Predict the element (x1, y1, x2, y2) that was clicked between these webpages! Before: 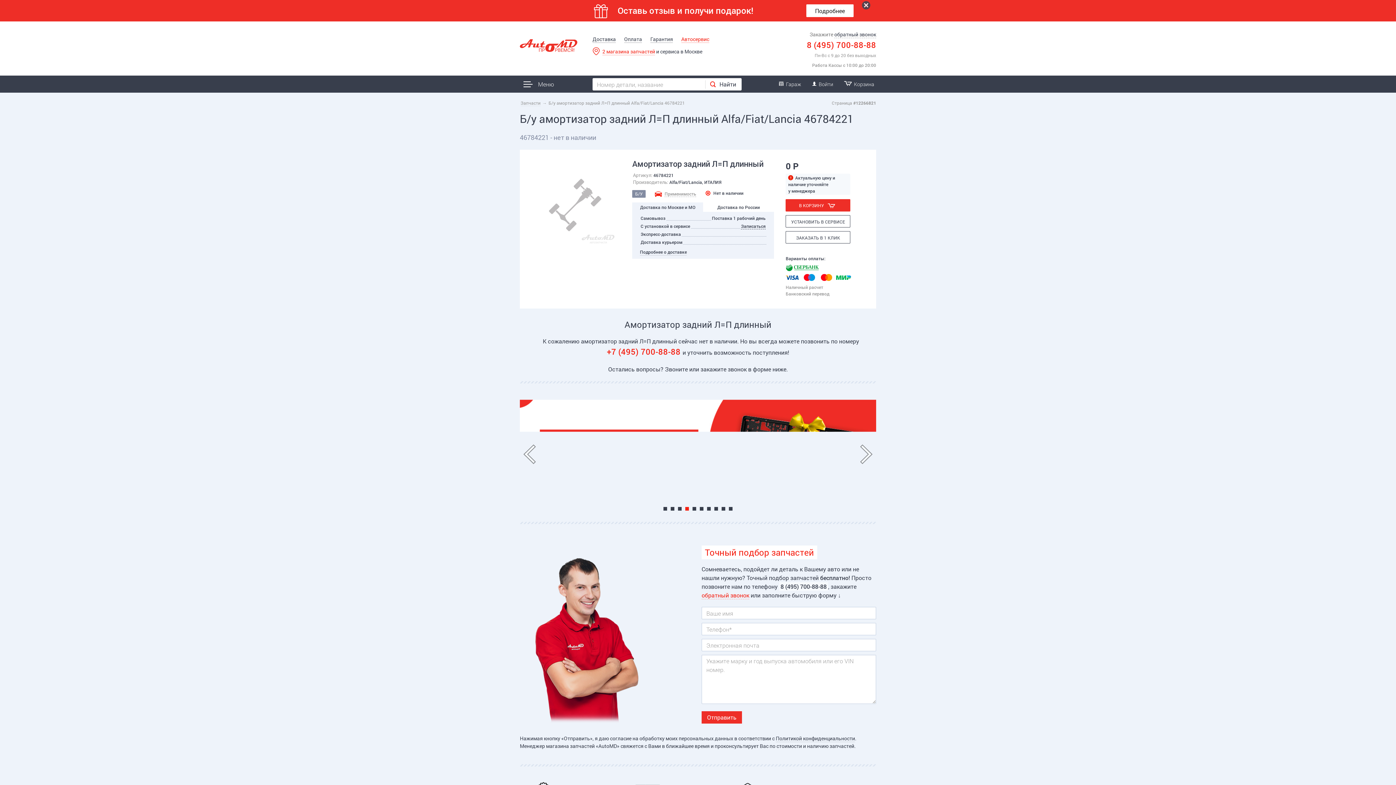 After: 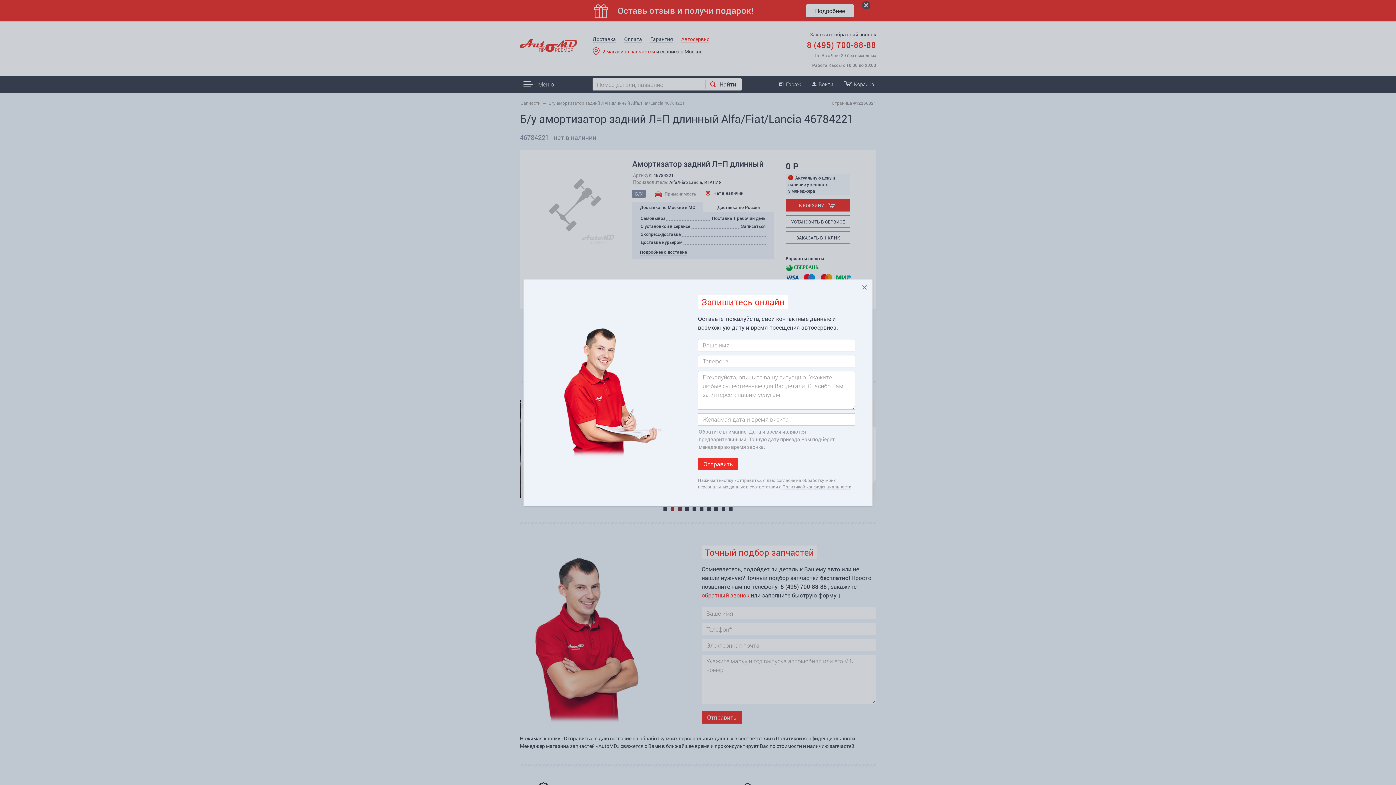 Action: label: Записаться bbox: (741, 223, 765, 229)